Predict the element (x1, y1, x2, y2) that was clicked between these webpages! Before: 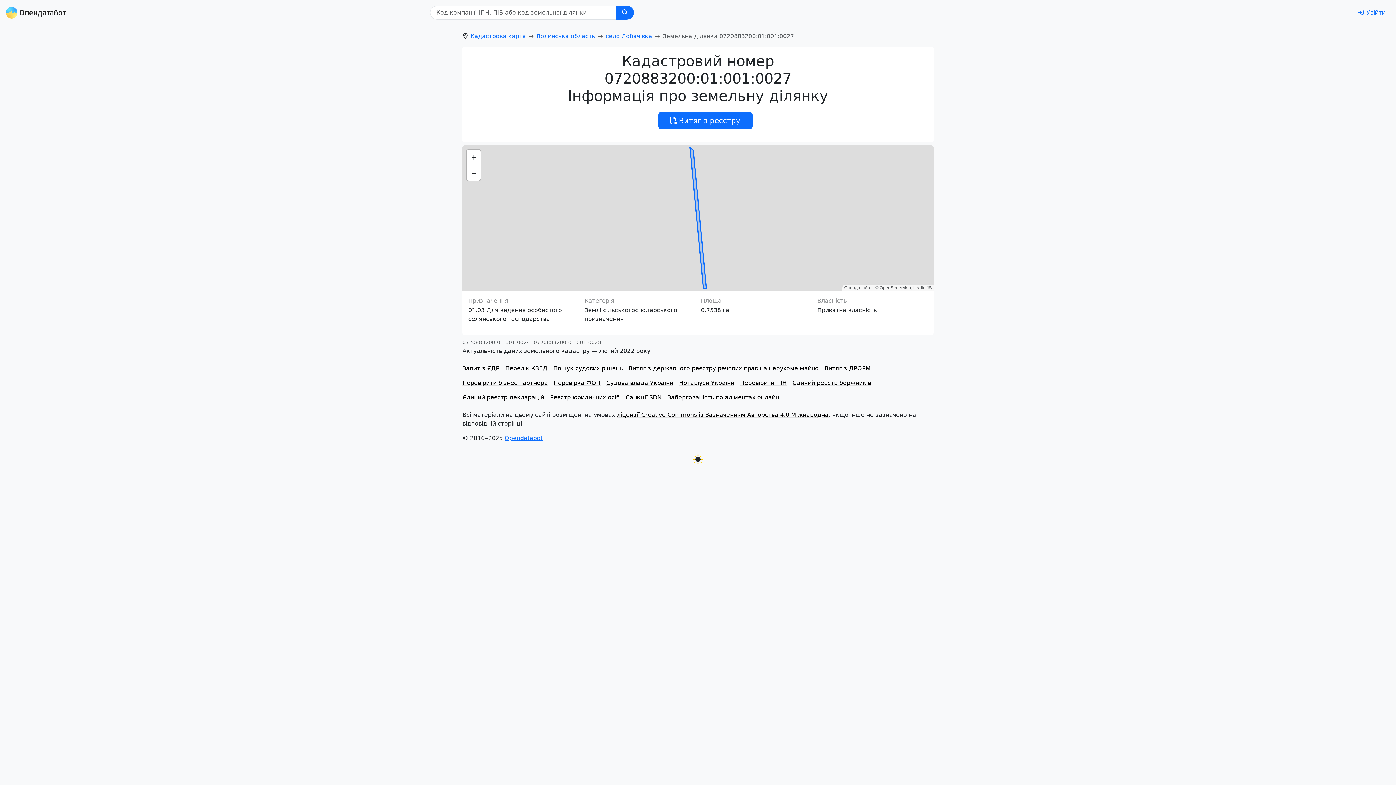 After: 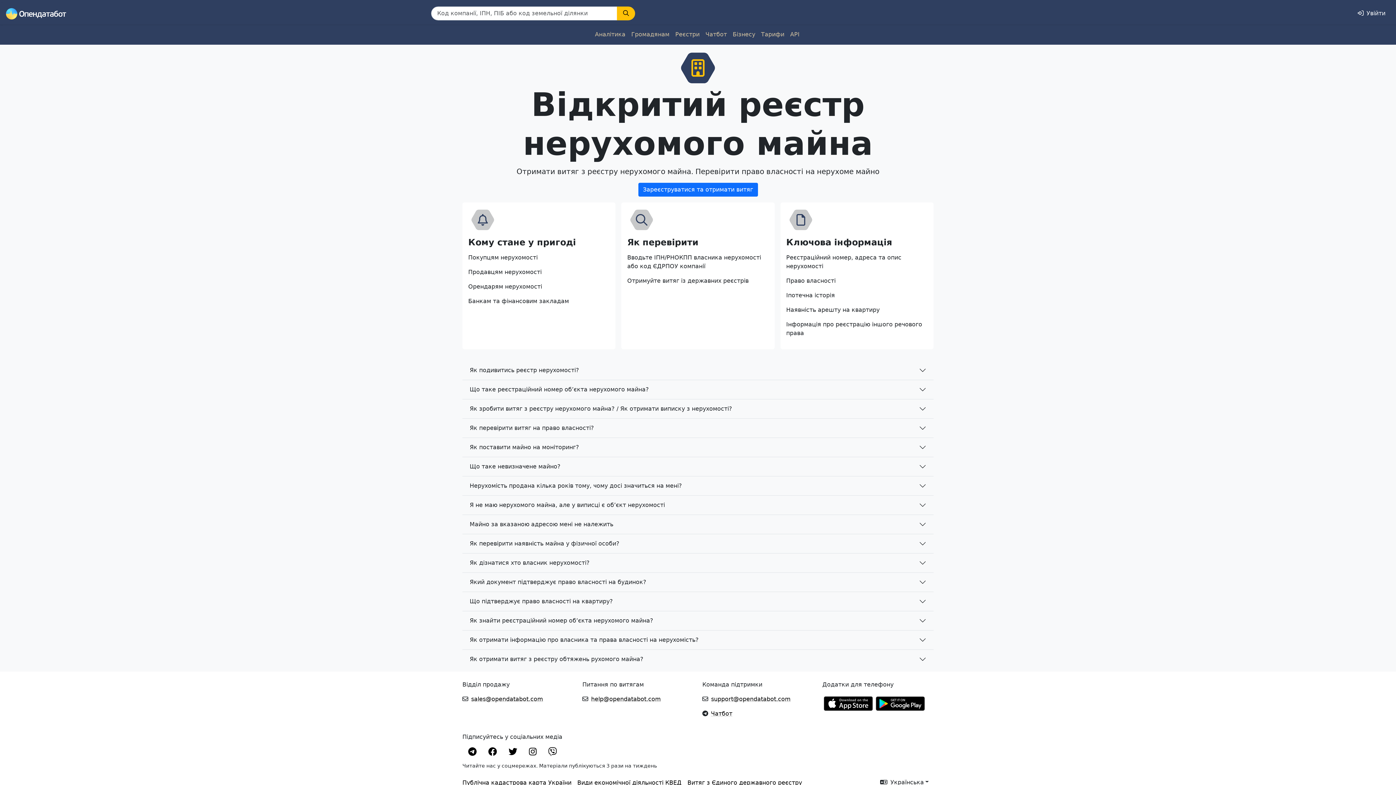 Action: label: Витяг з державного реєстру речових прав на нерухоме майно bbox: (628, 361, 818, 375)